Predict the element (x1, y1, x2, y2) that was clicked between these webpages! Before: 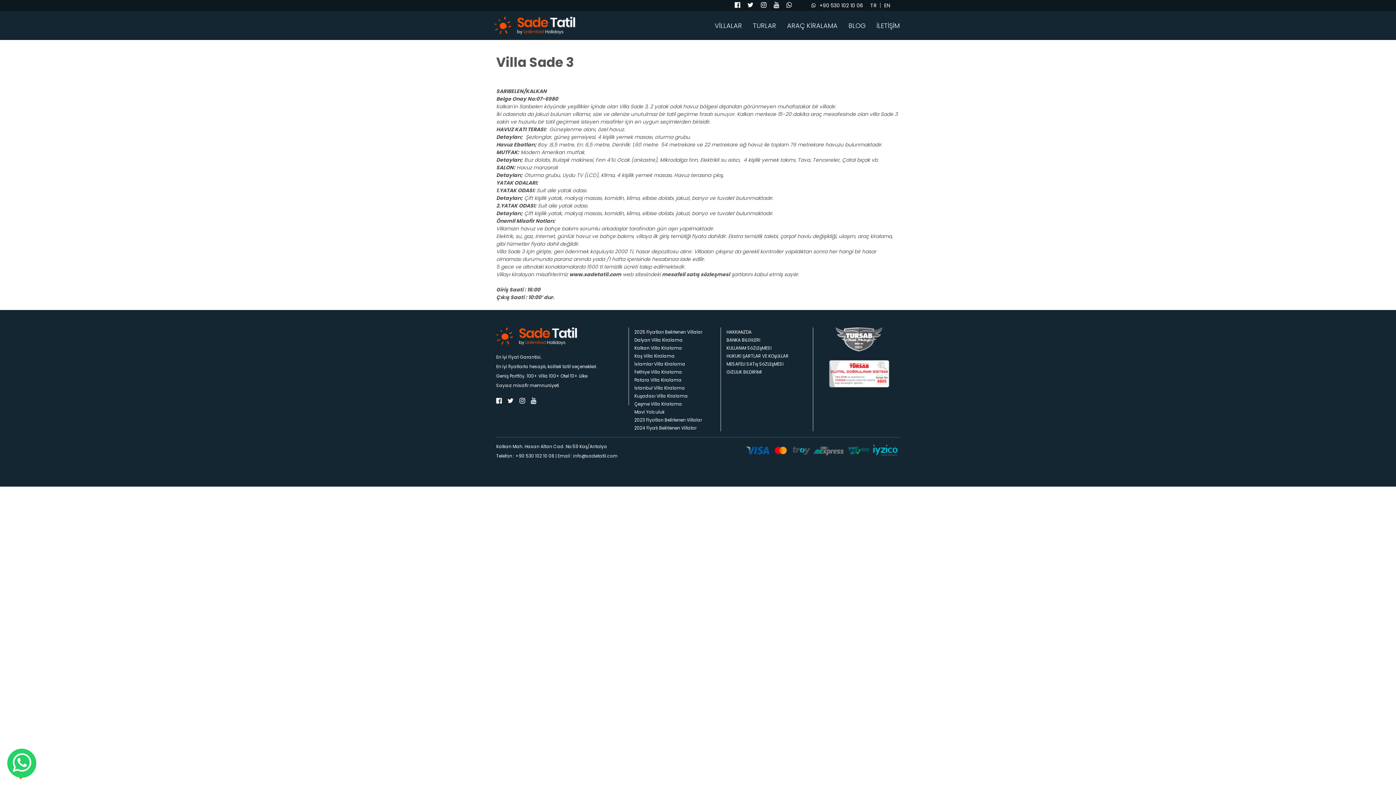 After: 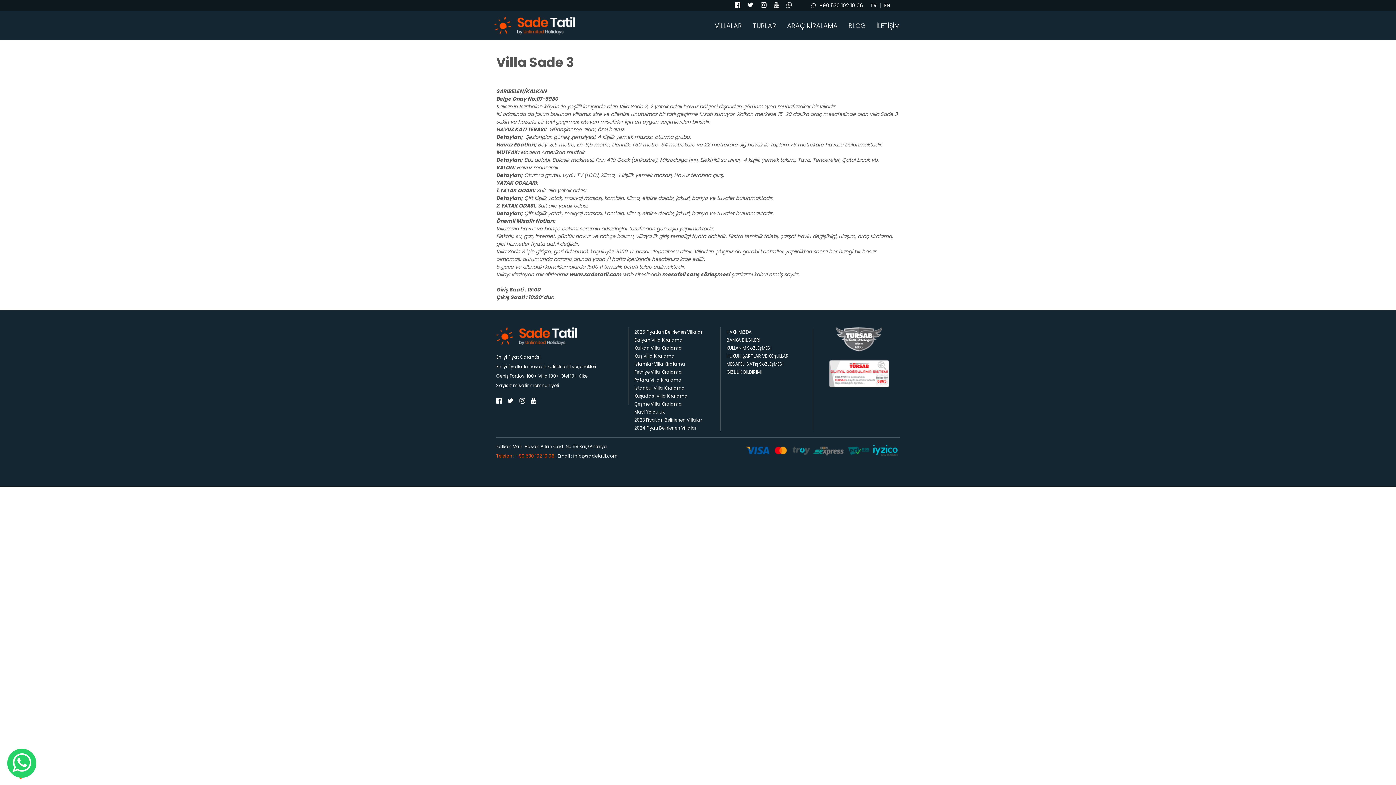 Action: label: Telefon : +90 530 102 10 06 bbox: (496, 453, 554, 459)